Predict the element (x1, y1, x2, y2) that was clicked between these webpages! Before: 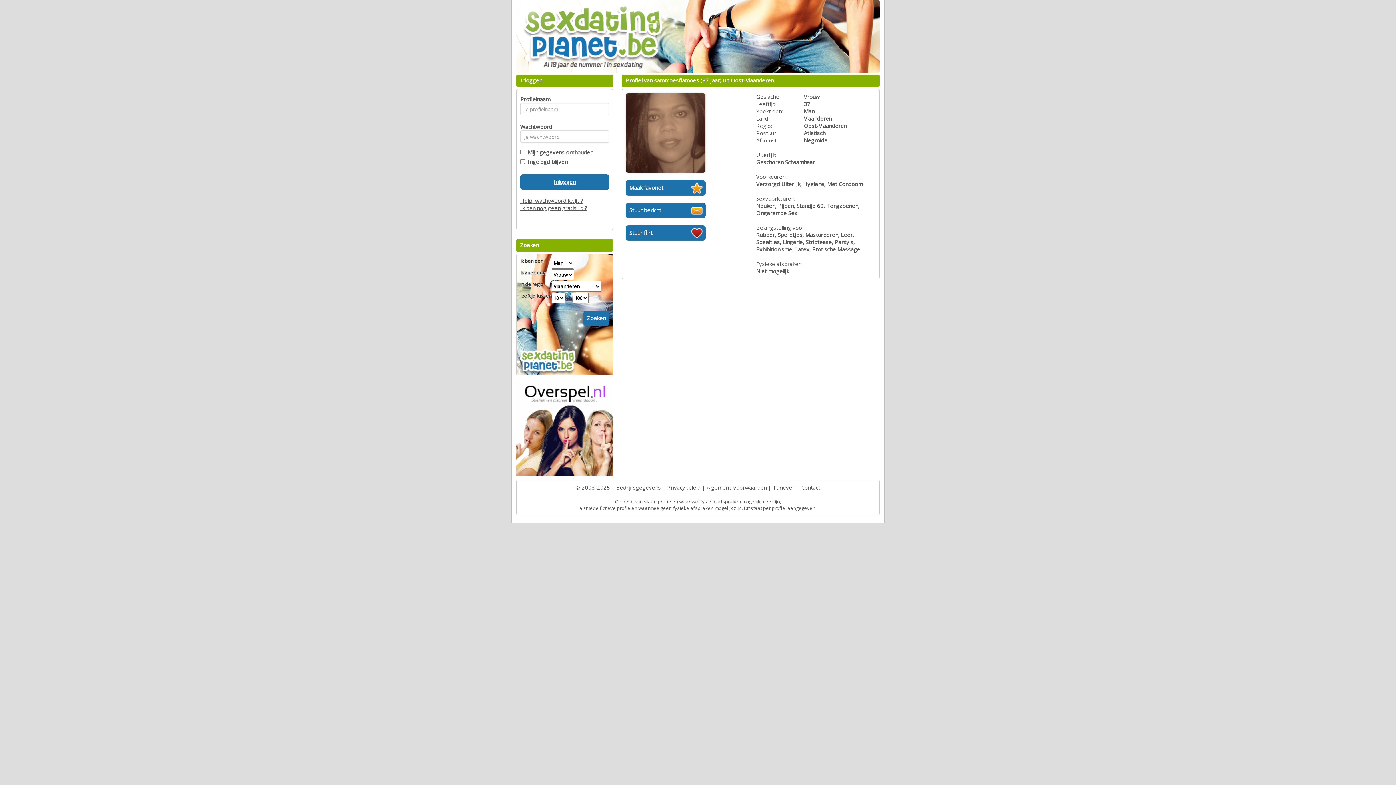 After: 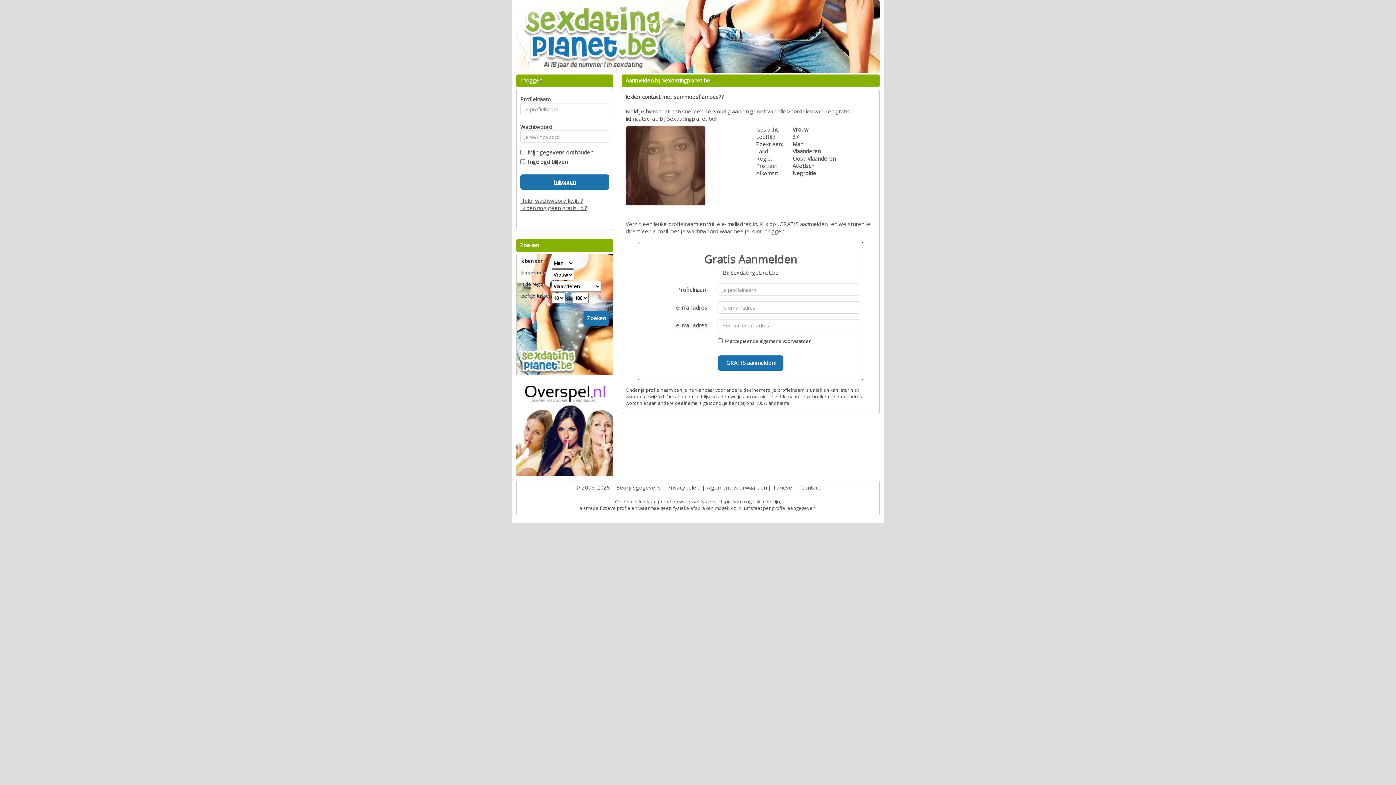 Action: label: Stuur bericht bbox: (625, 202, 705, 218)